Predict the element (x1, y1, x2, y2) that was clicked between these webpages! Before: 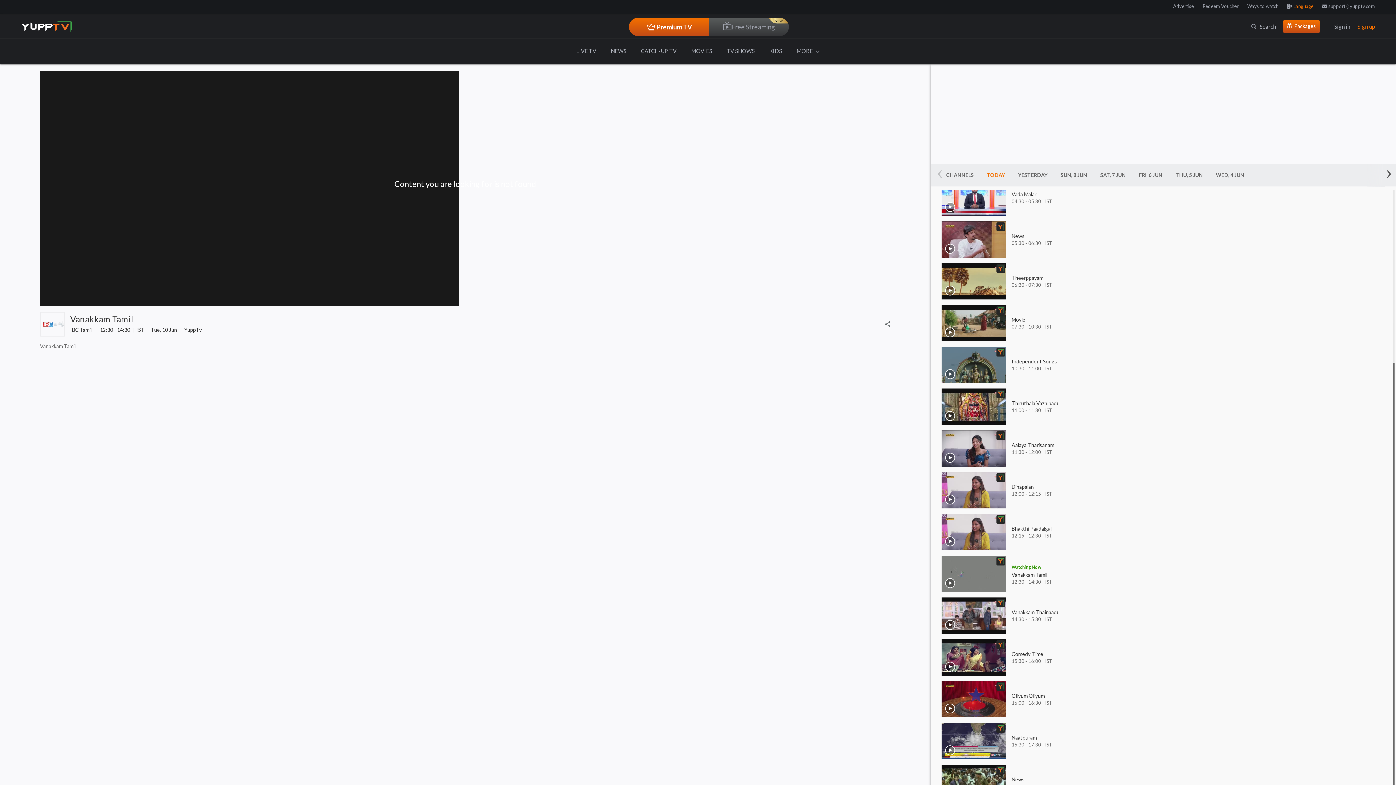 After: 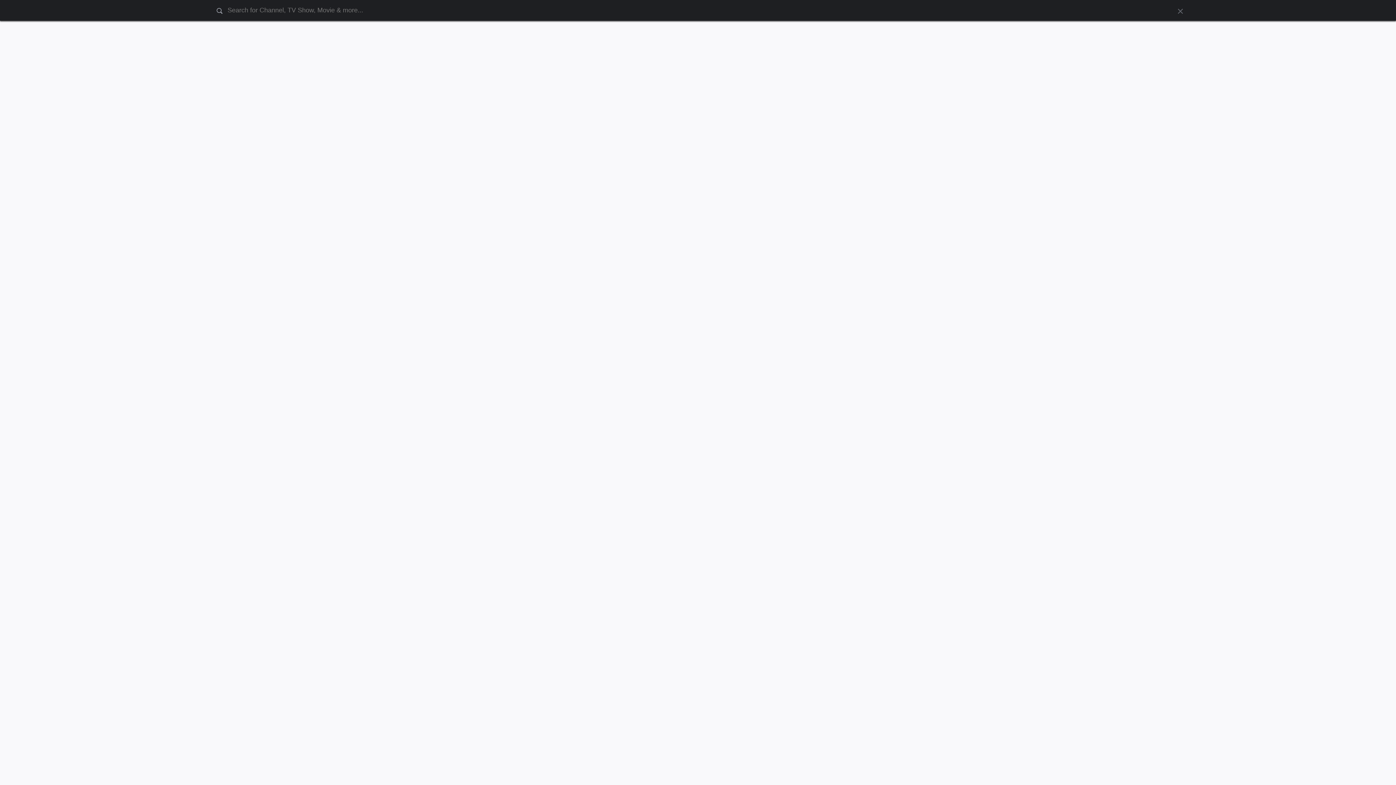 Action: bbox: (1247, 18, 1279, 34) label: Search